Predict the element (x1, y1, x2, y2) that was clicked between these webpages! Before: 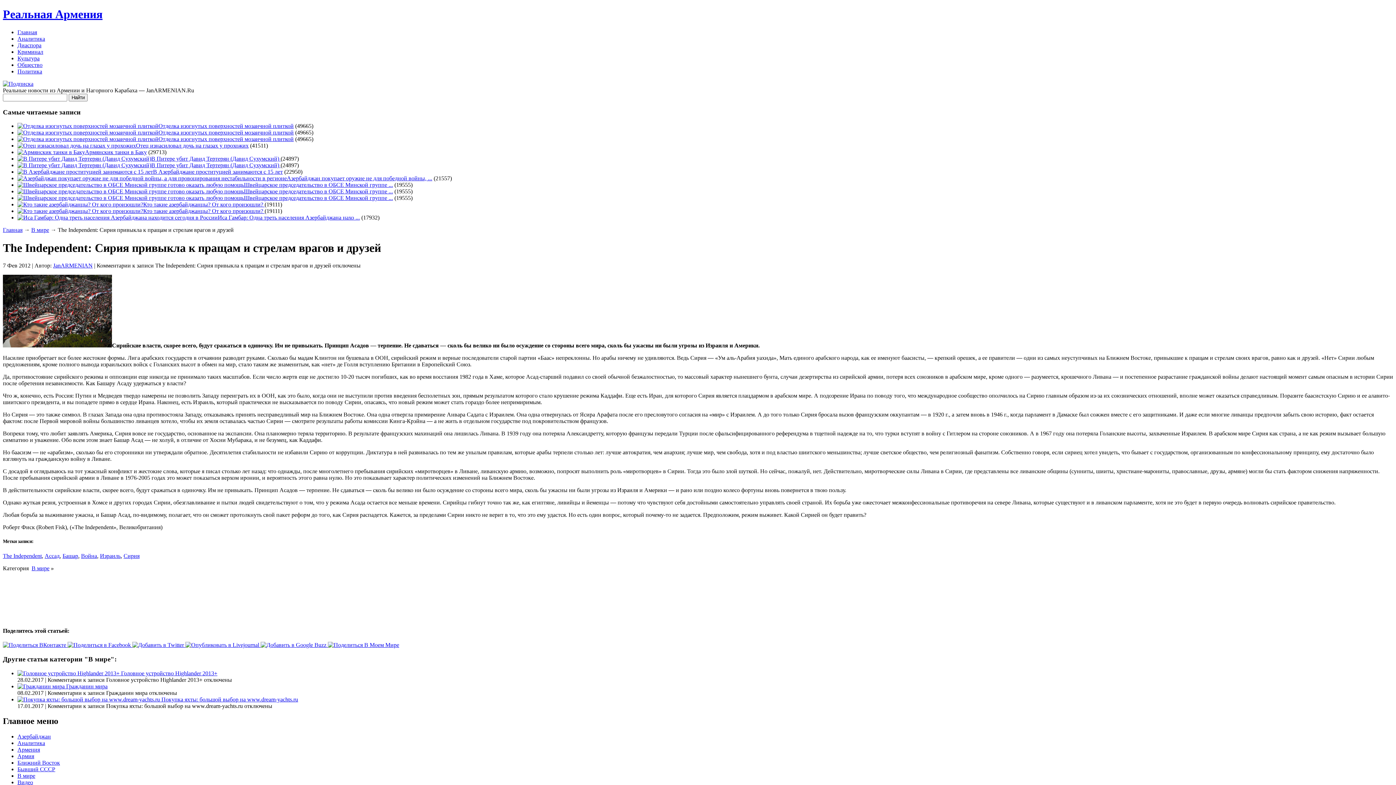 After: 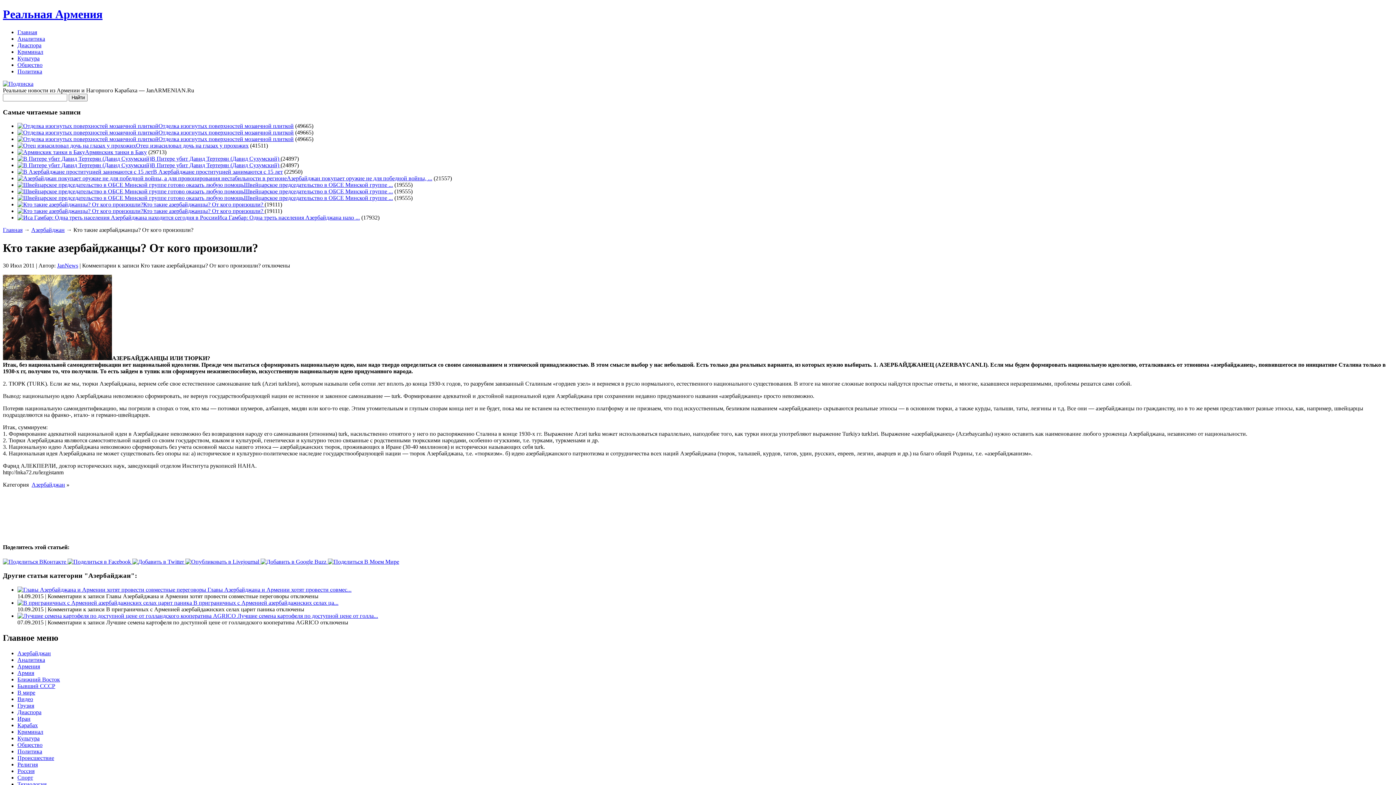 Action: bbox: (17, 208, 143, 214)